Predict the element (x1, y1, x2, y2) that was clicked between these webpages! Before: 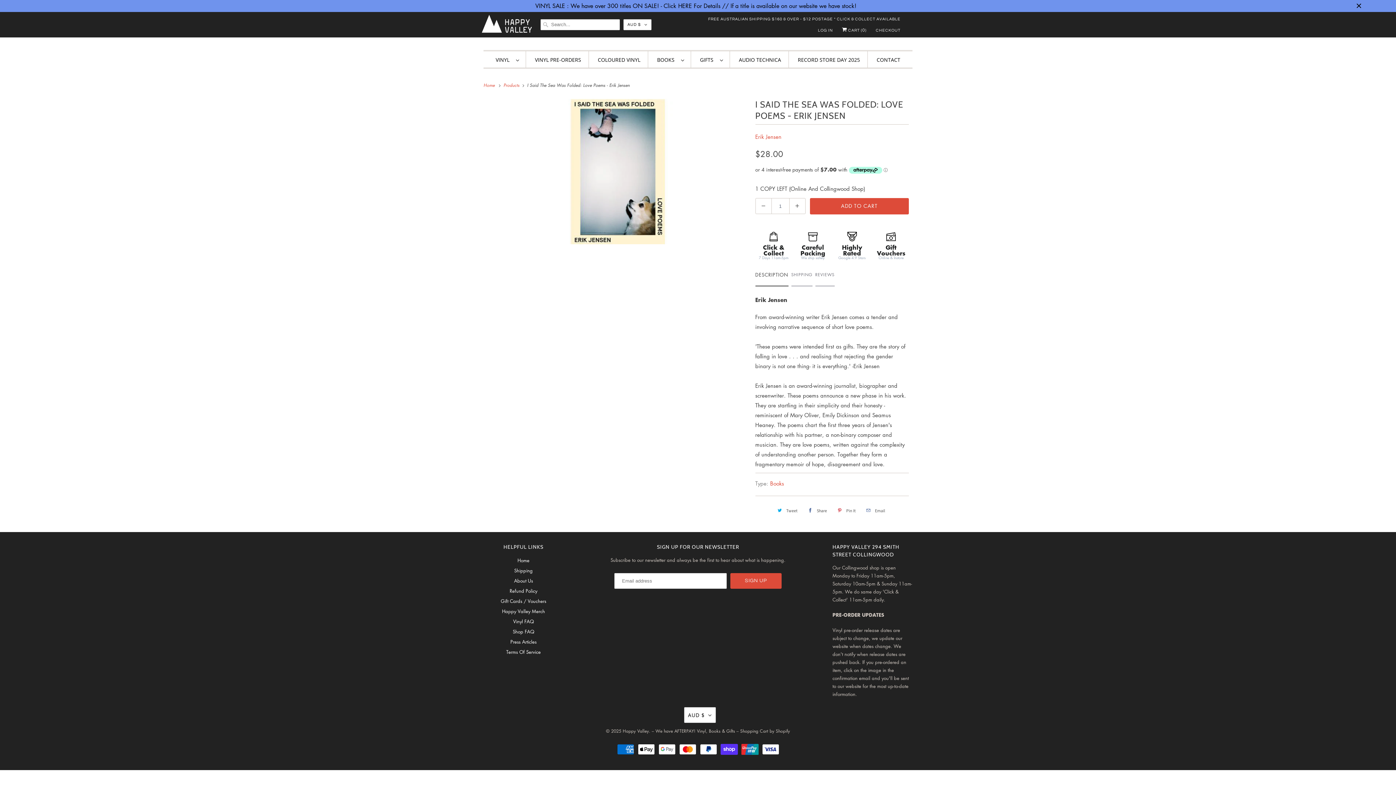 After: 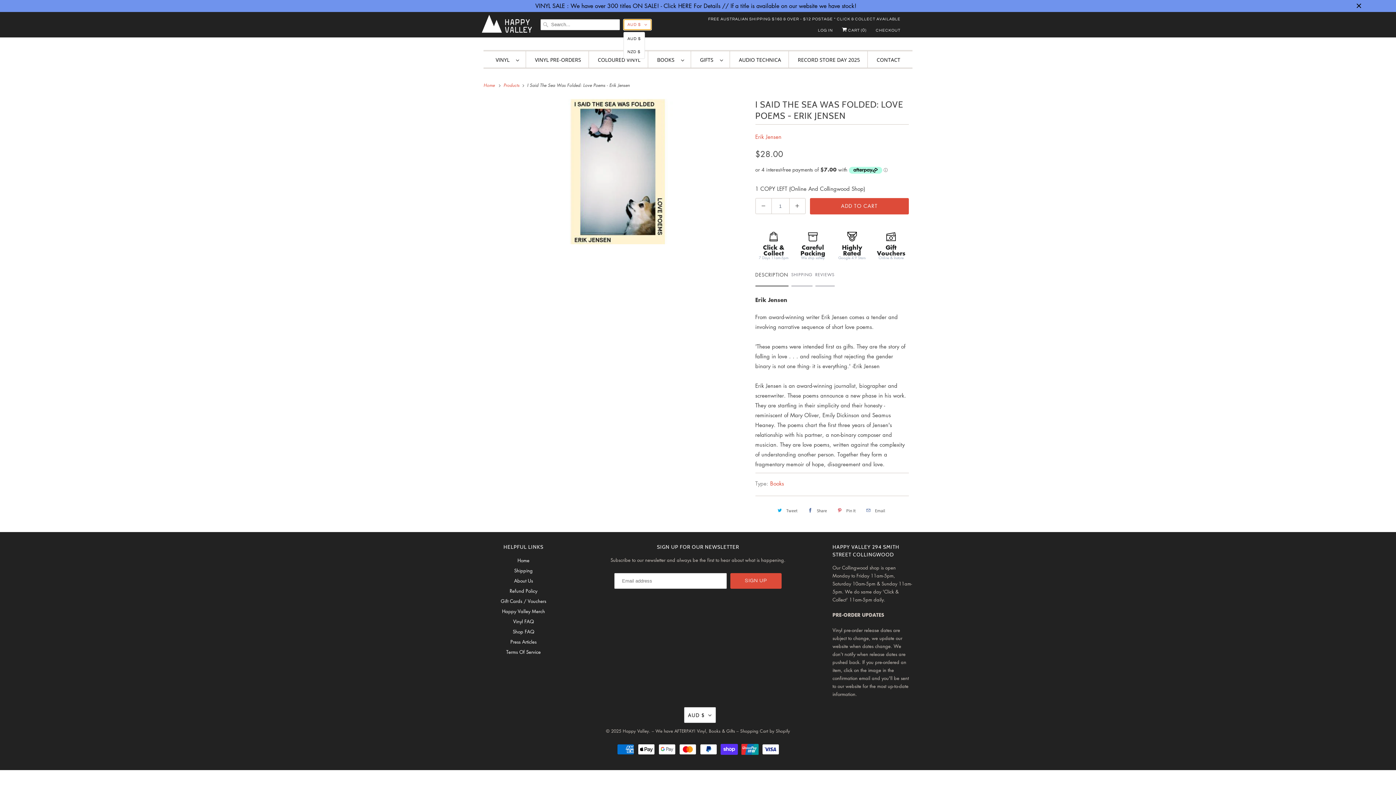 Action: bbox: (623, 19, 651, 30) label: AUD $